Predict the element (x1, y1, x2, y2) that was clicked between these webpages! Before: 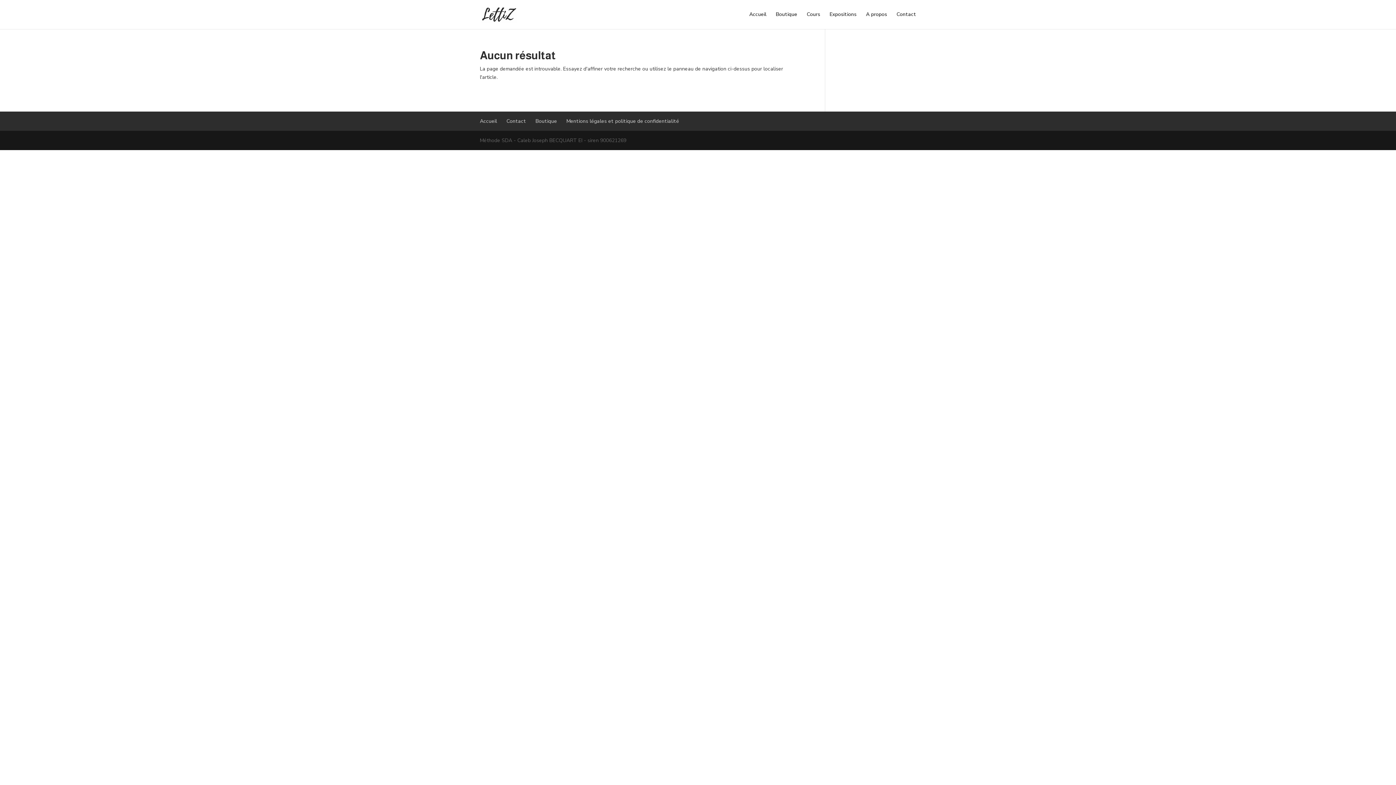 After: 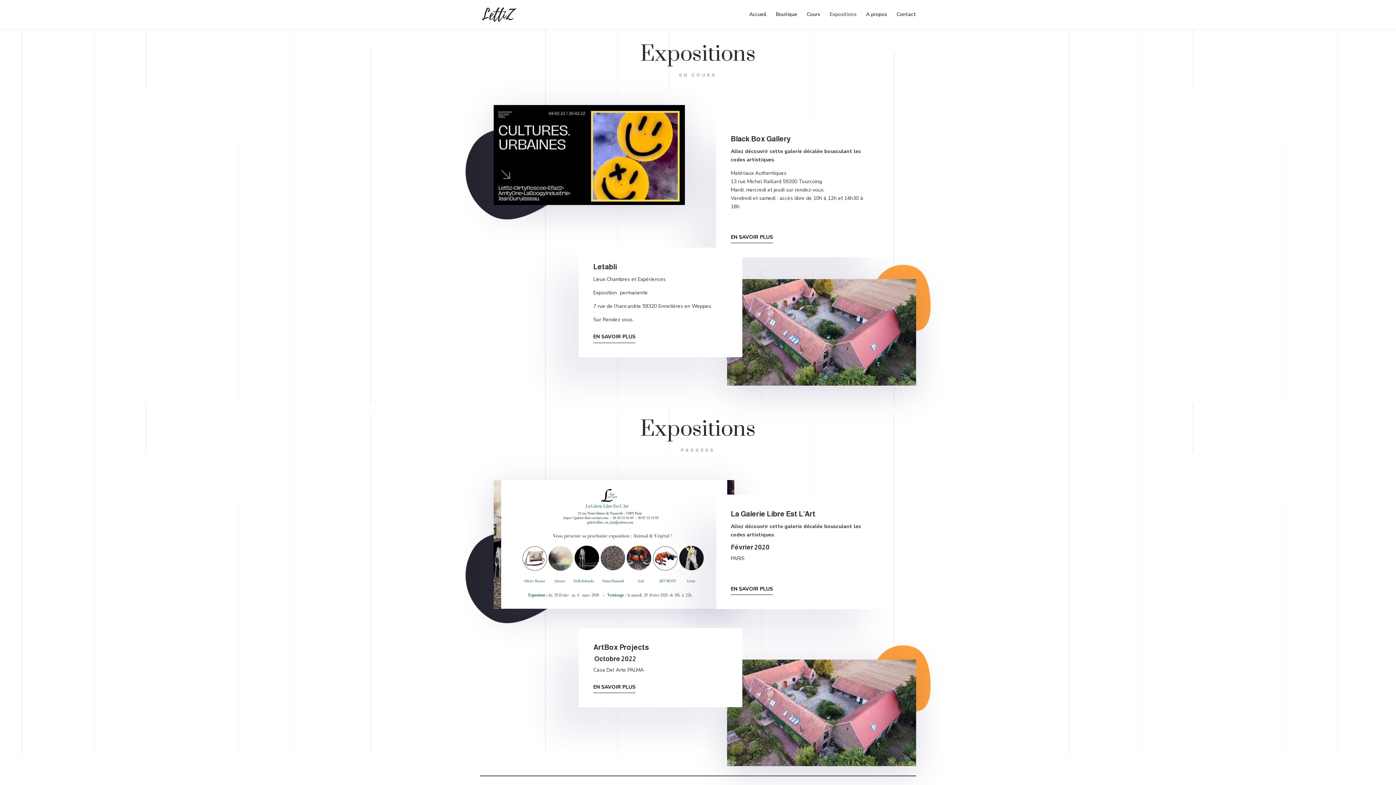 Action: bbox: (829, 12, 856, 29) label: Expositions